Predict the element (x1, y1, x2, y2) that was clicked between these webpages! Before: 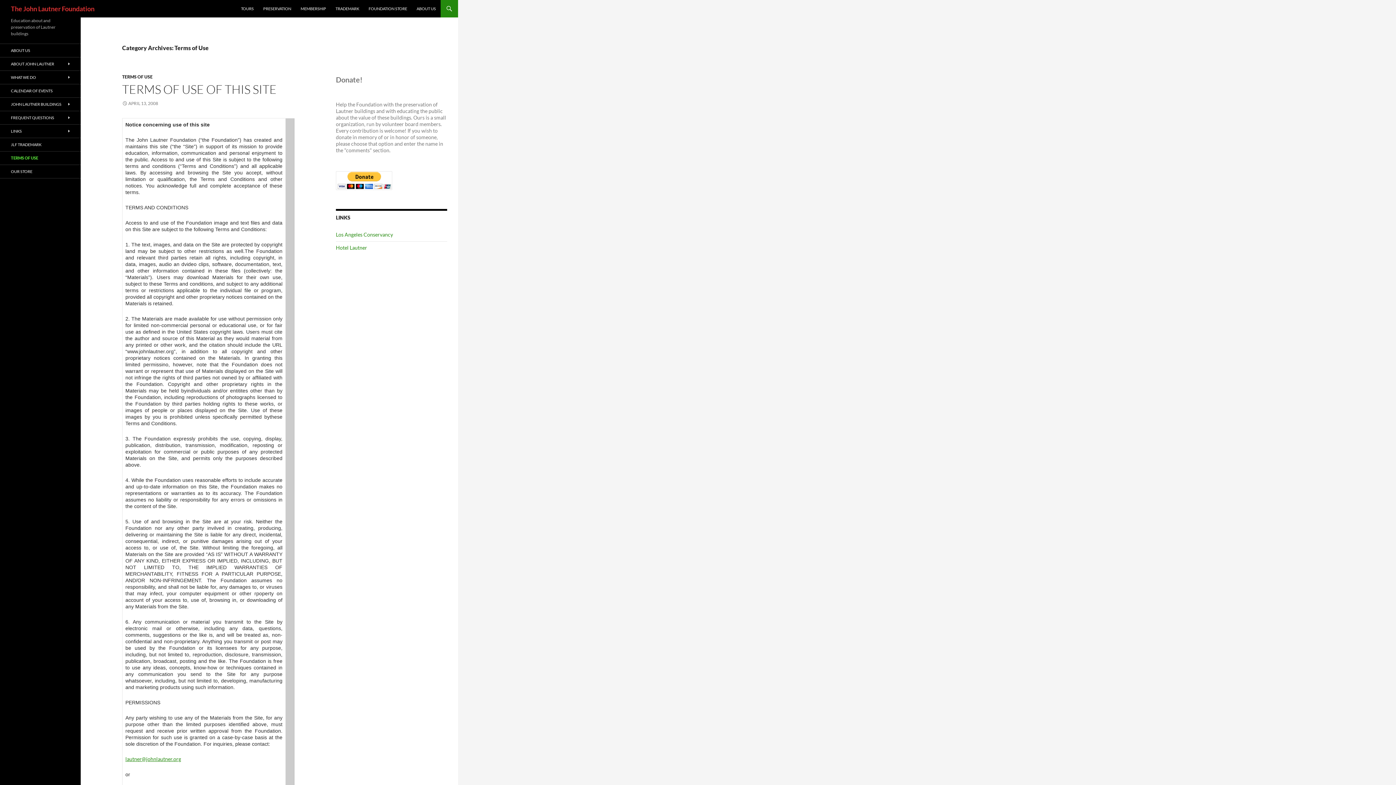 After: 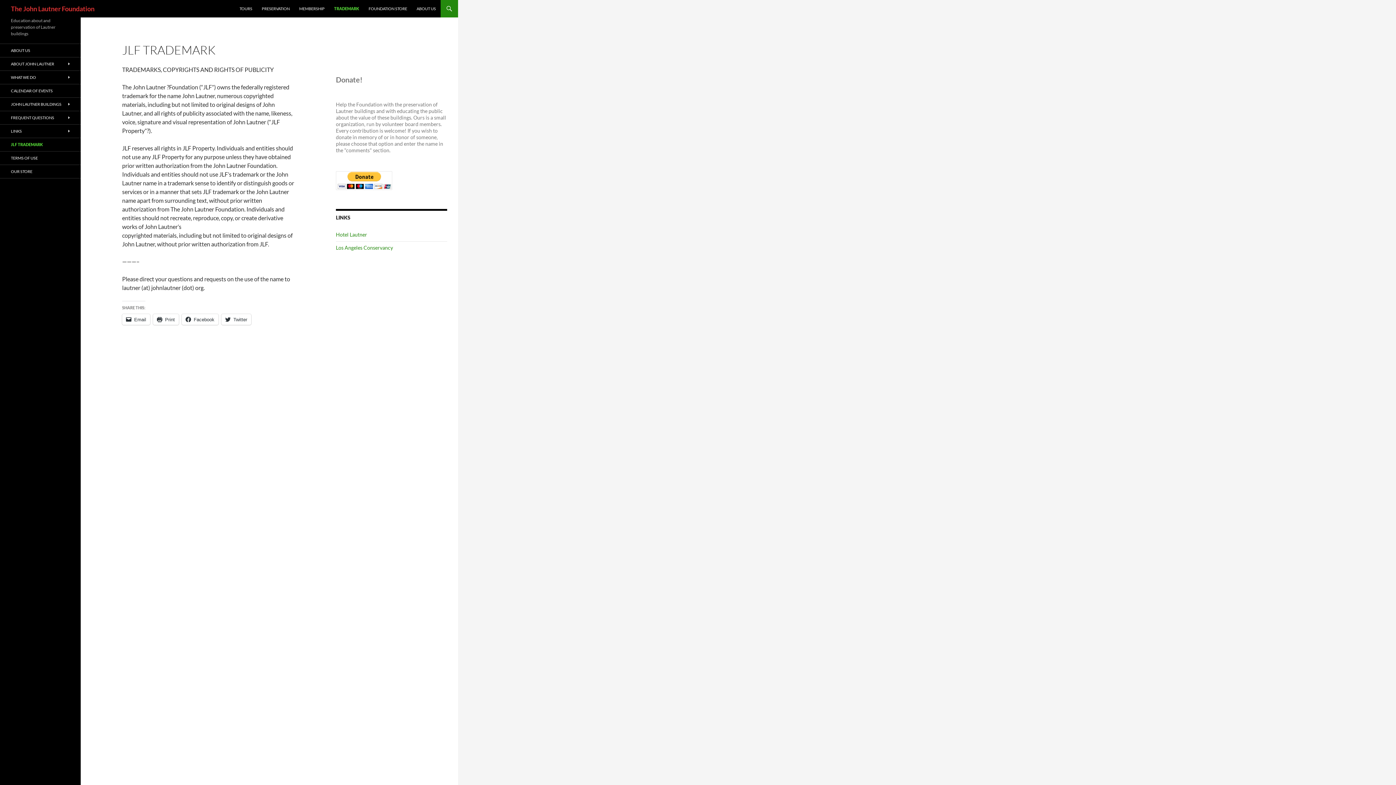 Action: bbox: (0, 138, 80, 151) label: JLF TRADEMARK